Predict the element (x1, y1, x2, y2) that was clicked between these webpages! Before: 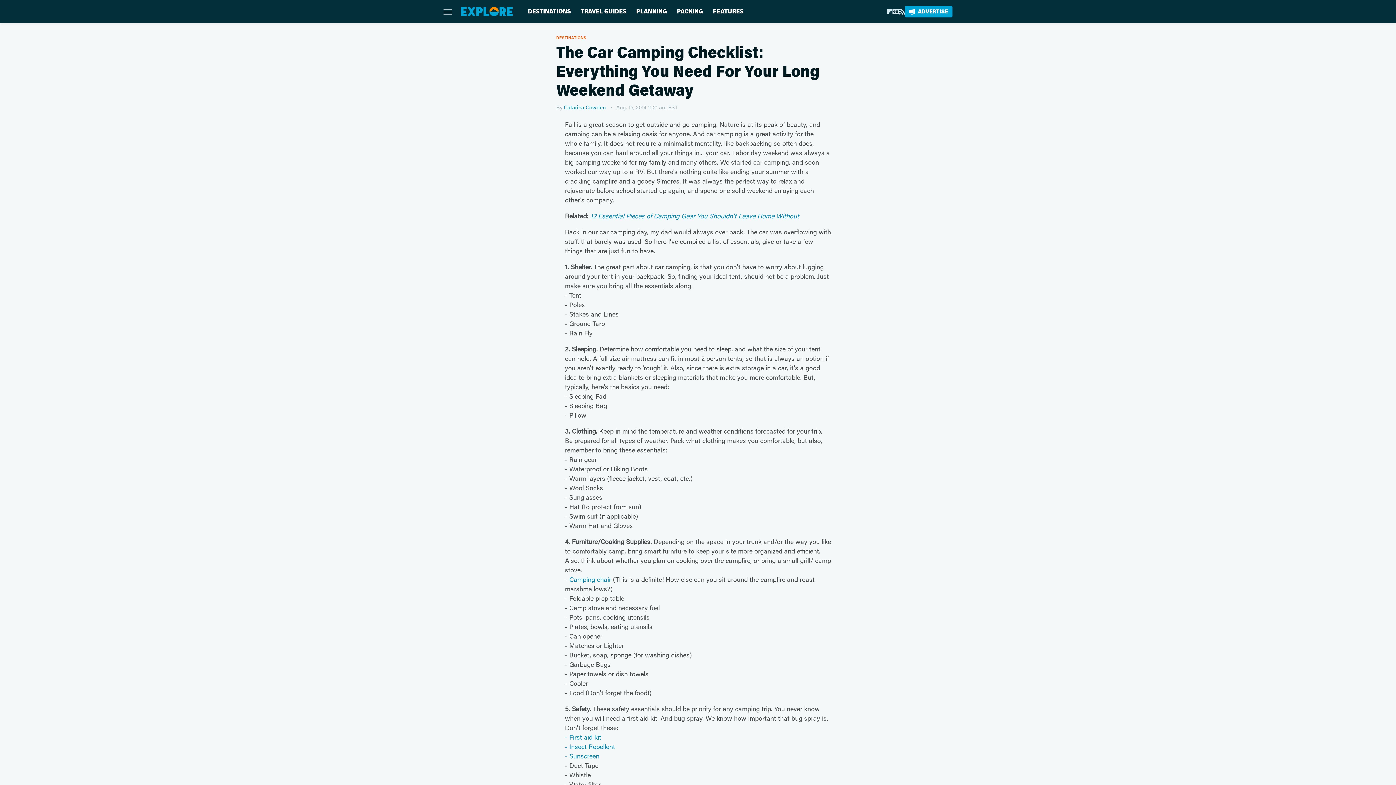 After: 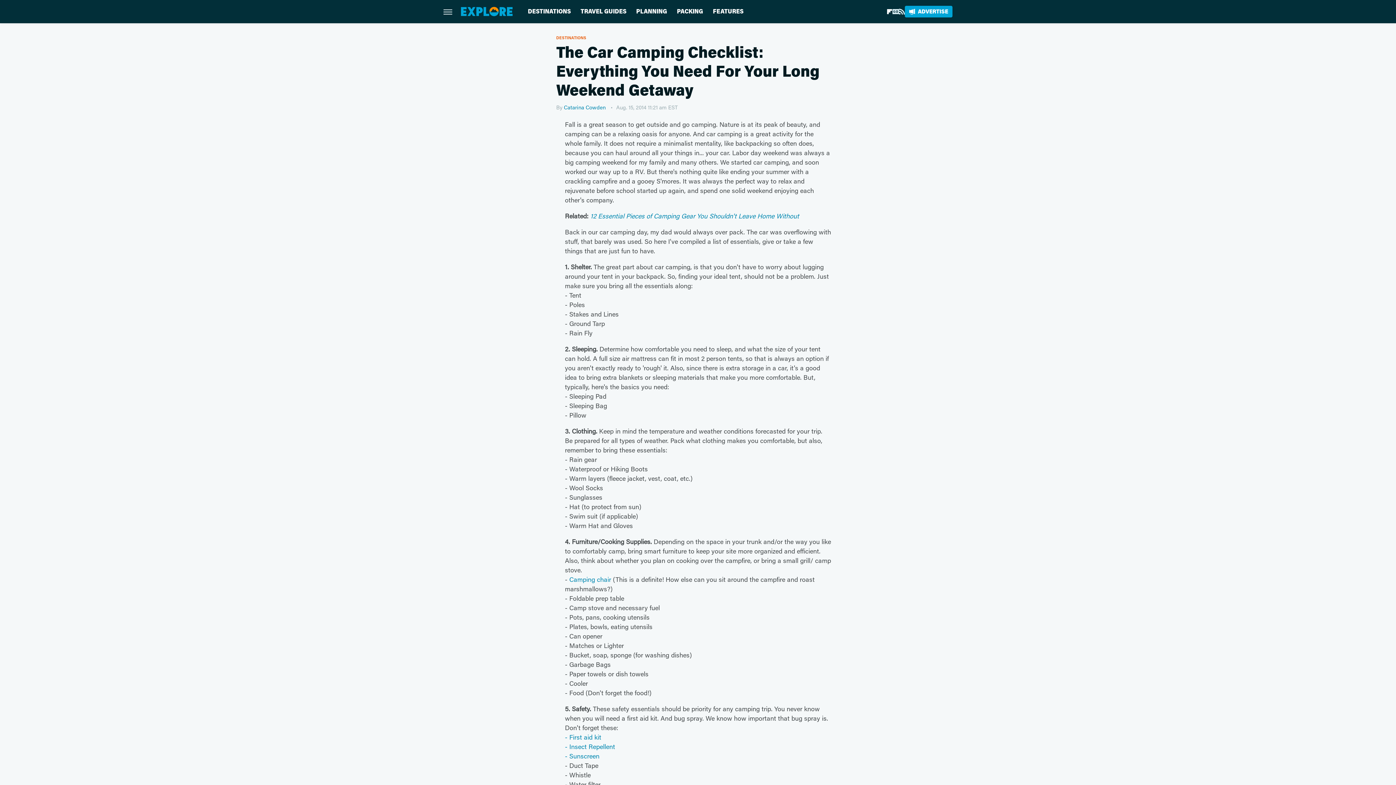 Action: bbox: (886, 8, 892, 14) label: Flipboard